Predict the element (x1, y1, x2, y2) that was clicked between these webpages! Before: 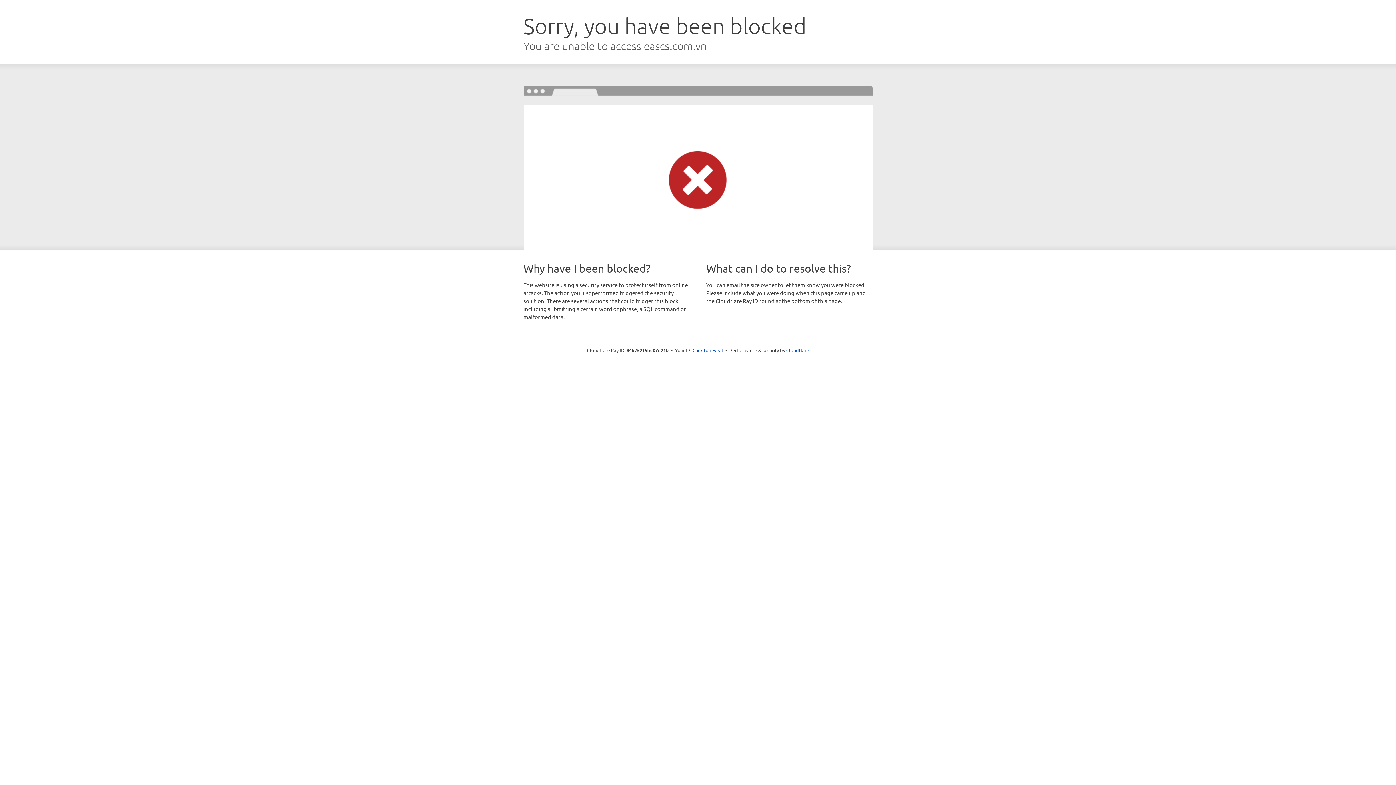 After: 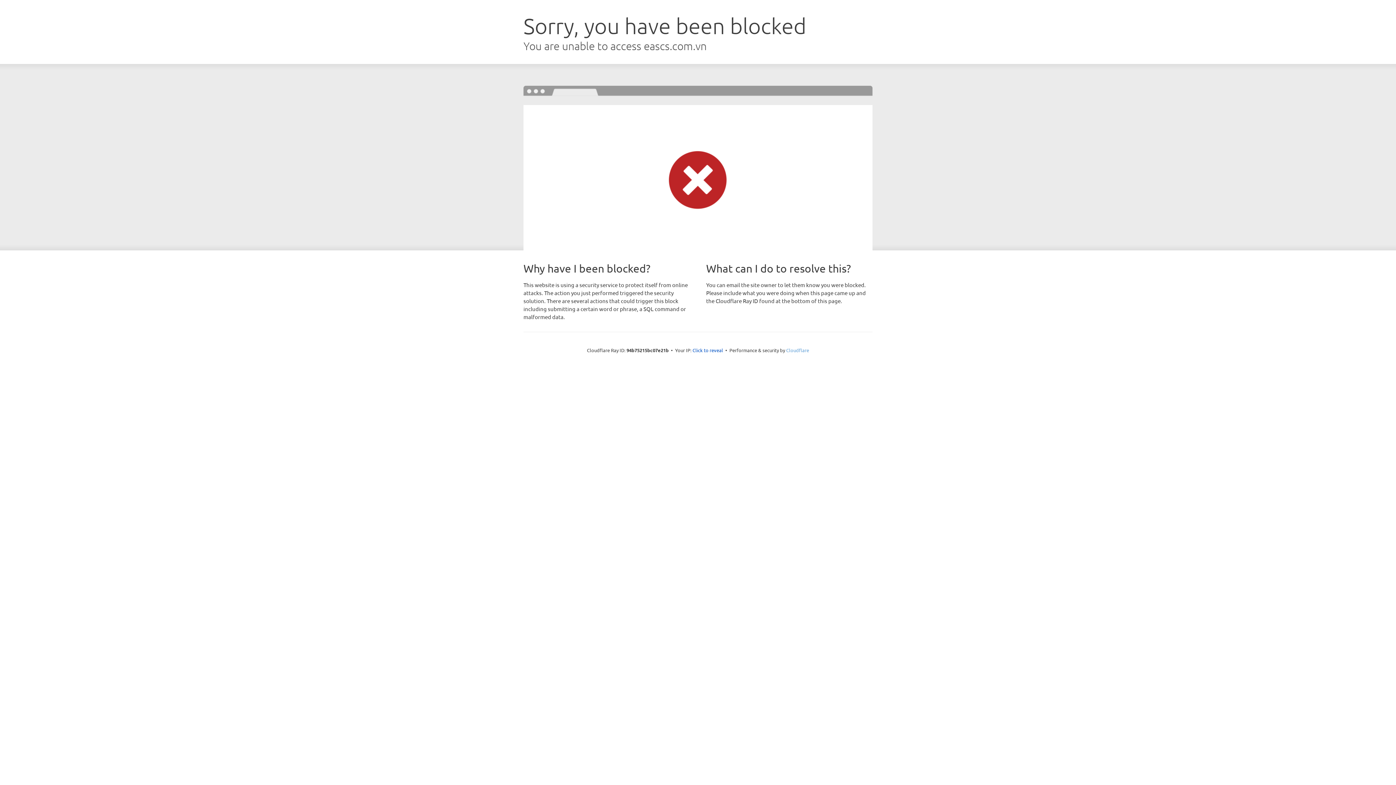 Action: label: Cloudflare bbox: (786, 347, 809, 353)